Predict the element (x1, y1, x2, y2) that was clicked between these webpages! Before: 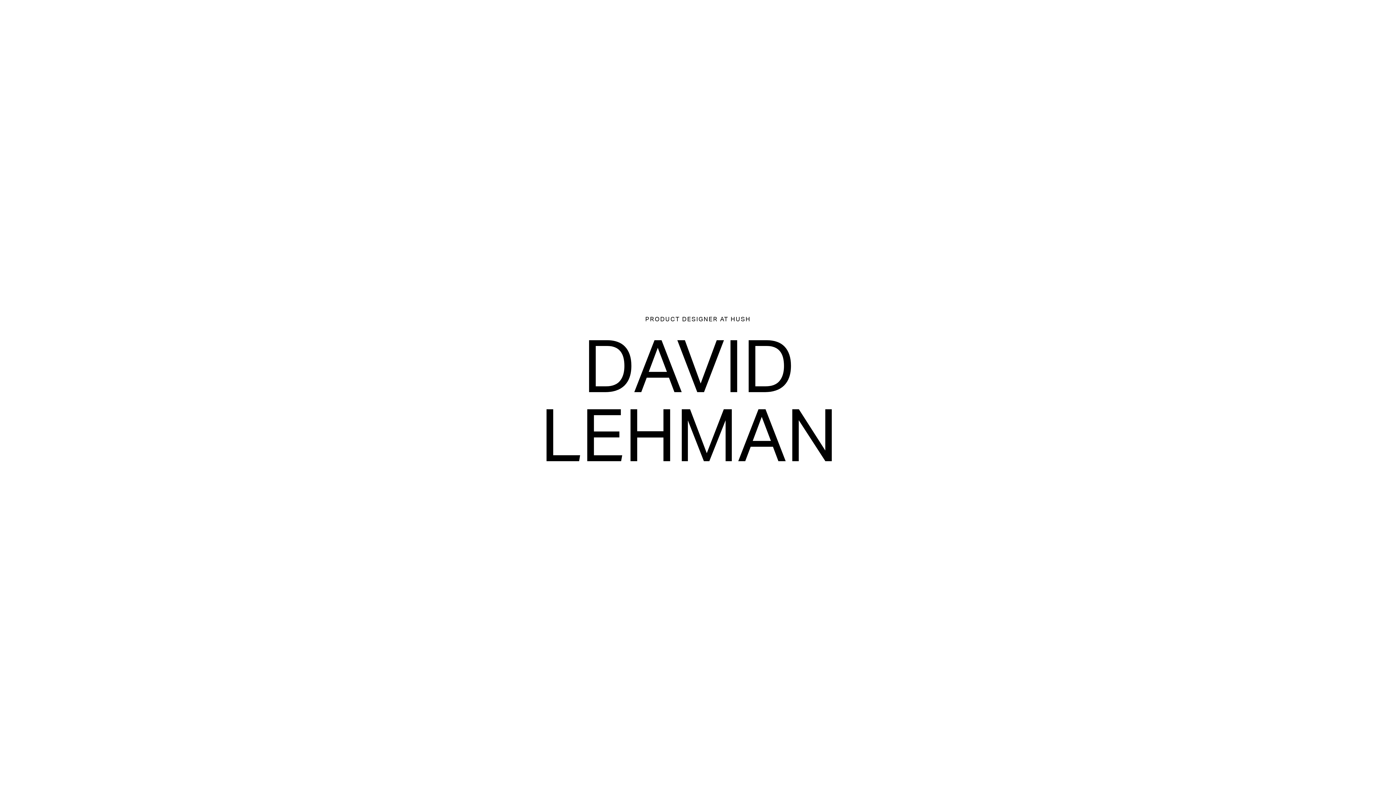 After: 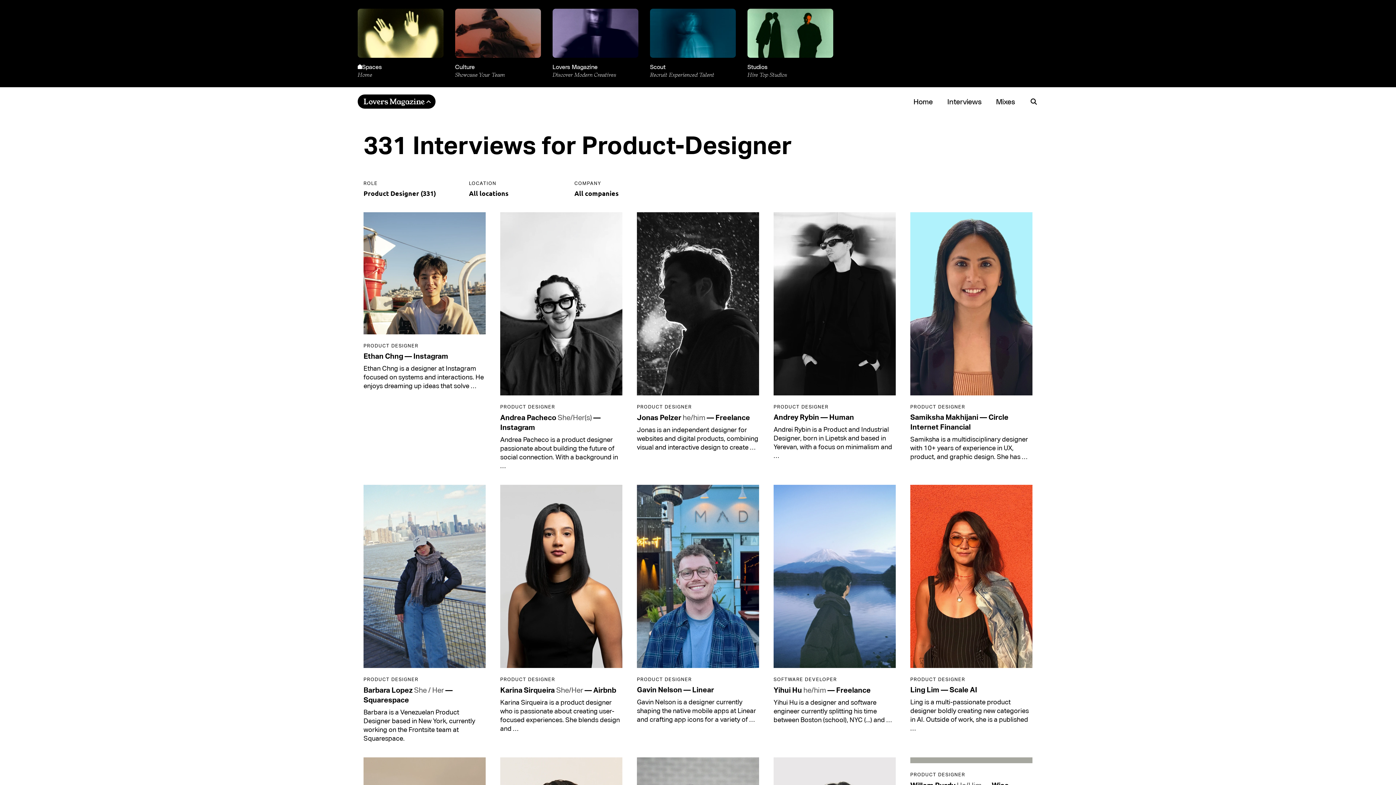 Action: label: PRODUCT DESIGNER bbox: (645, 315, 718, 322)